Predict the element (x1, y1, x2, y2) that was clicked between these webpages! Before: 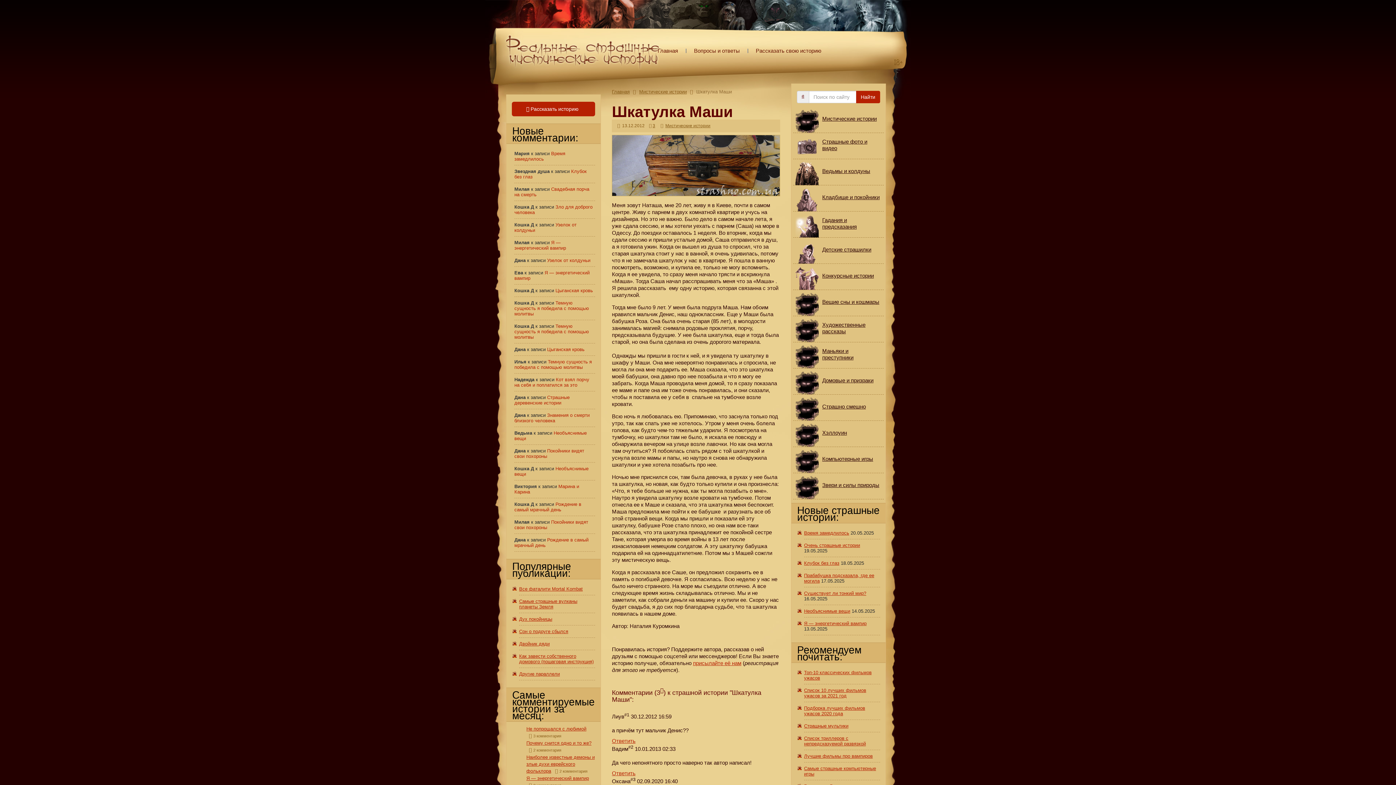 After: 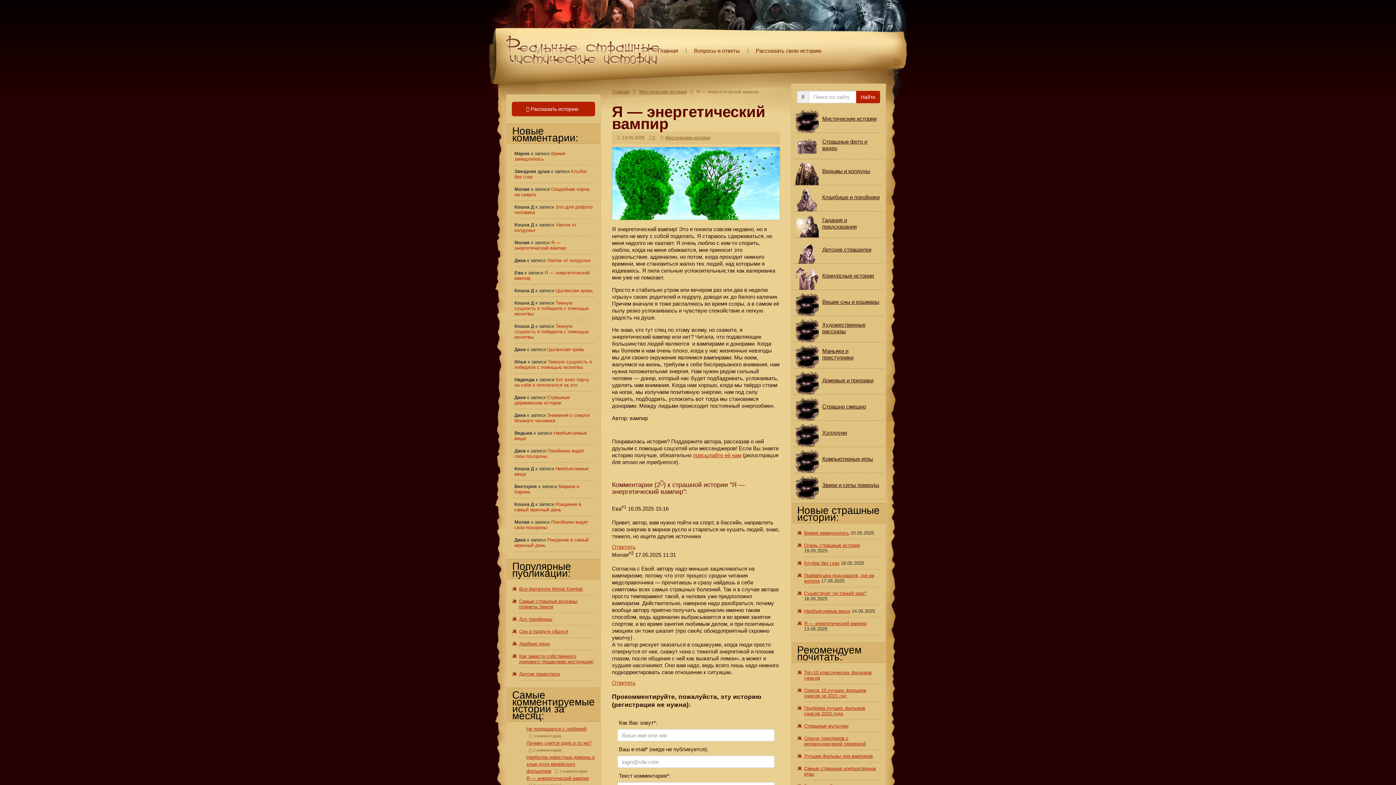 Action: bbox: (526, 776, 589, 781) label: Я — энергетический вампир